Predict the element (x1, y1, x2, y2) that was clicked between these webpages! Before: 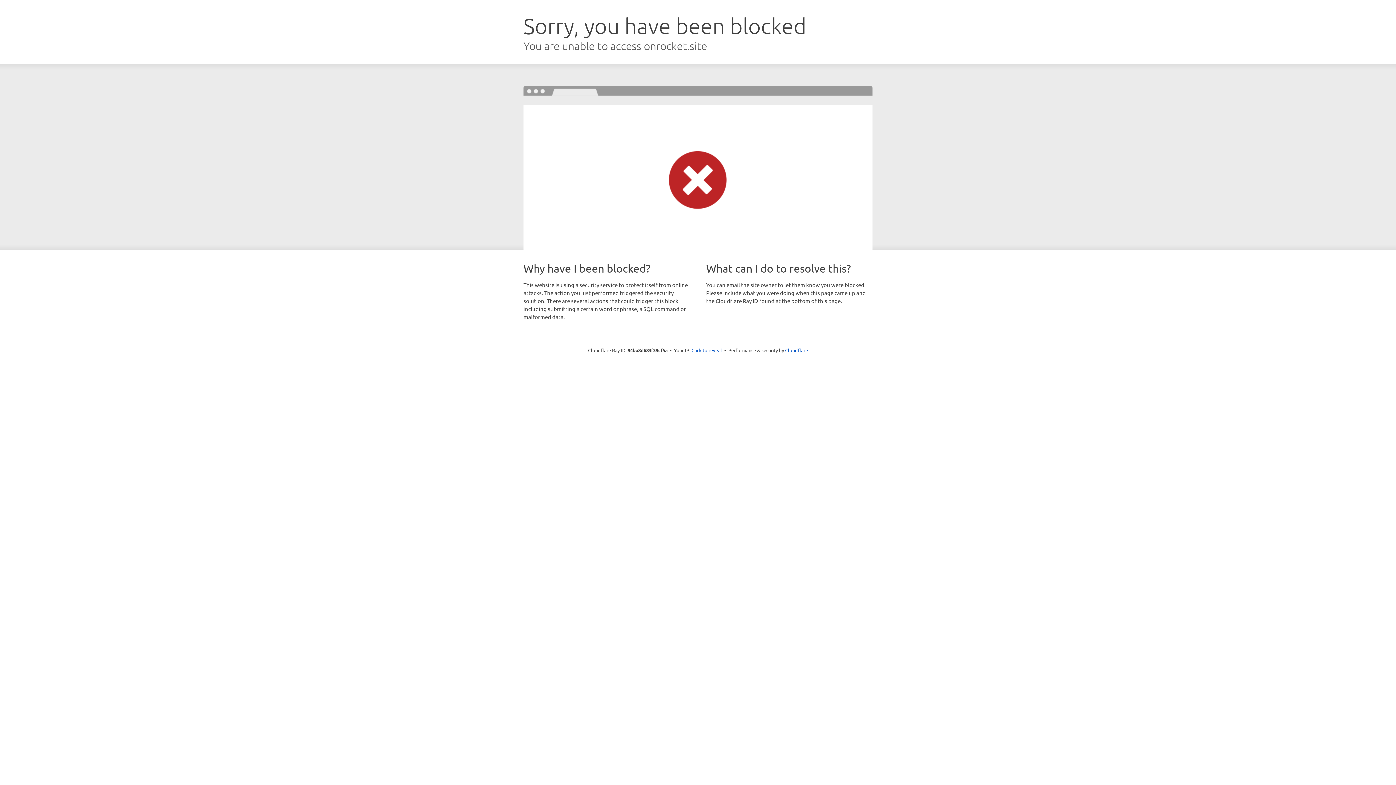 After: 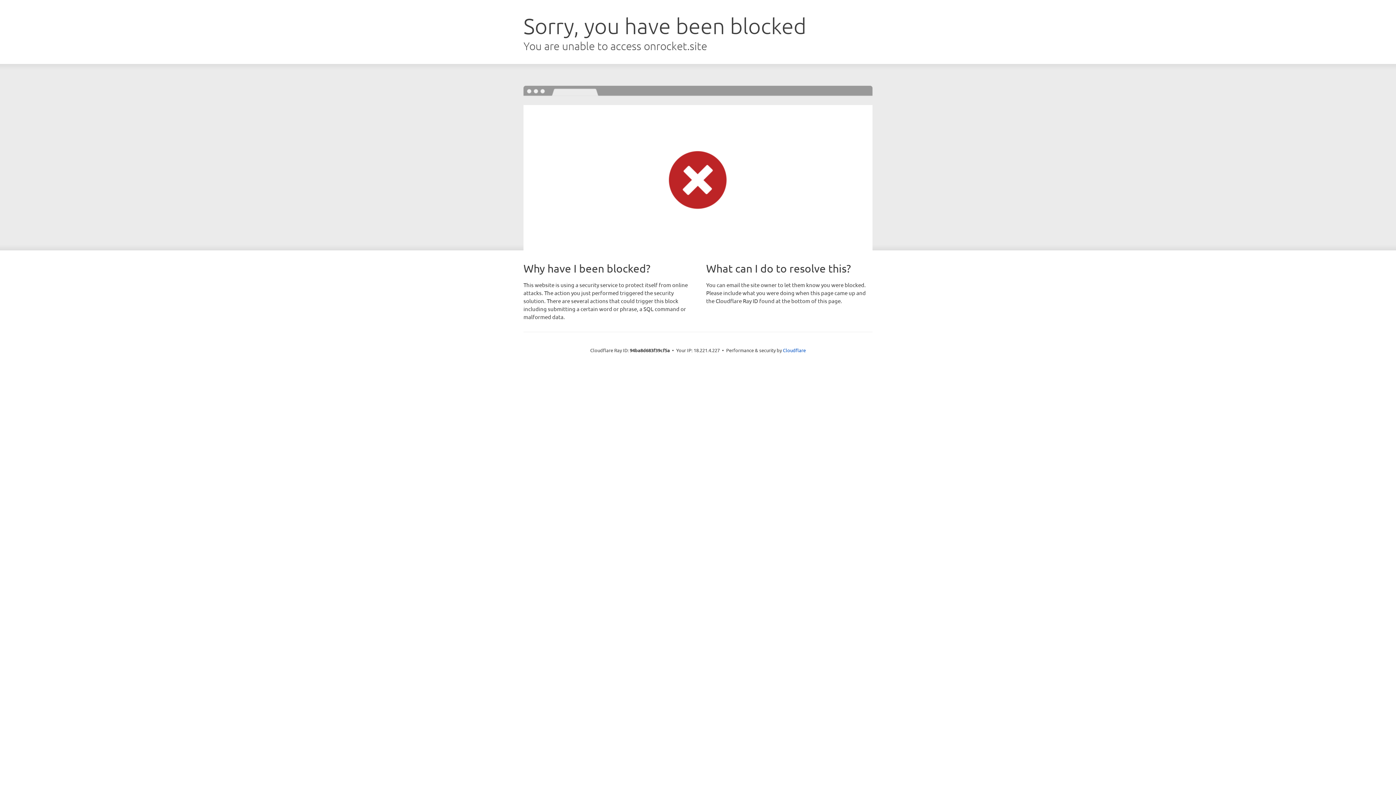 Action: bbox: (691, 346, 722, 353) label: Click to reveal